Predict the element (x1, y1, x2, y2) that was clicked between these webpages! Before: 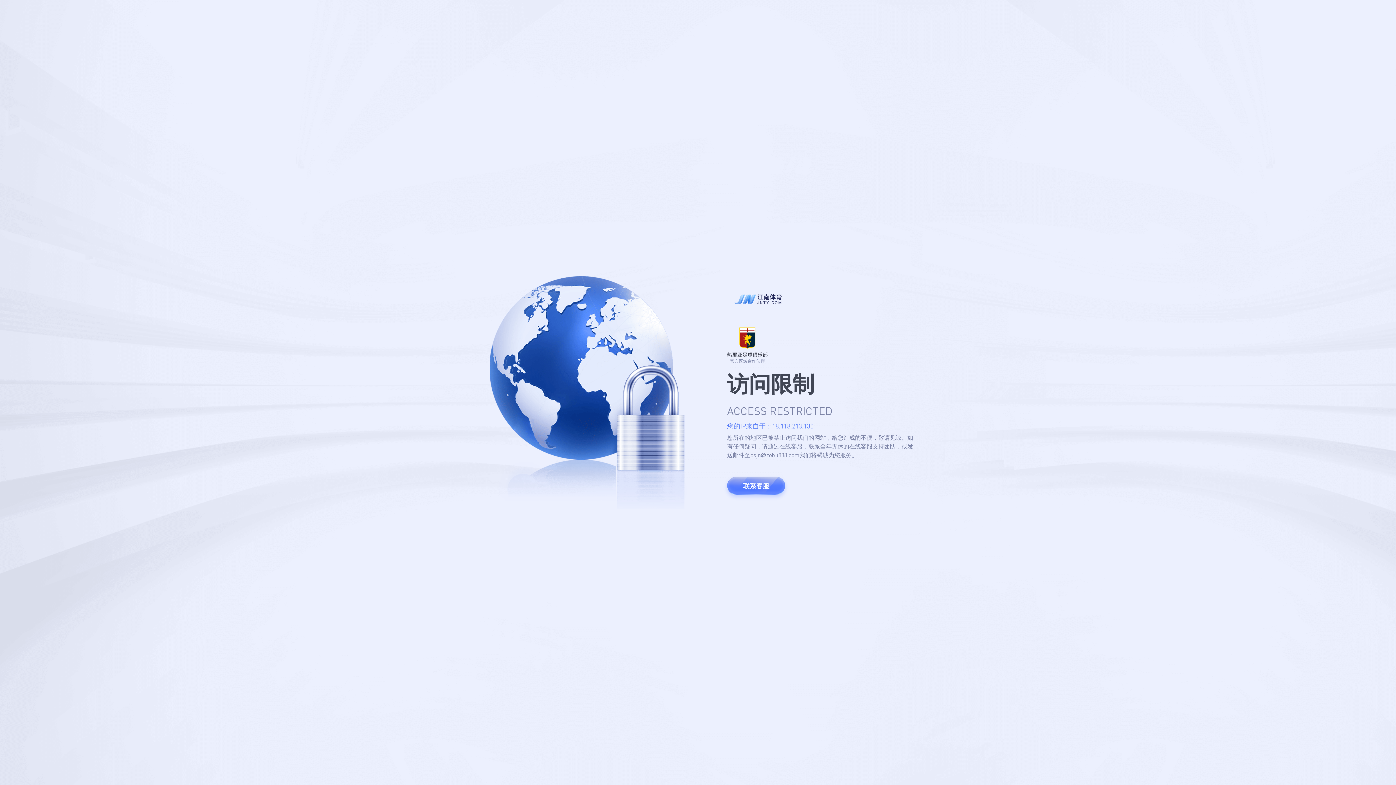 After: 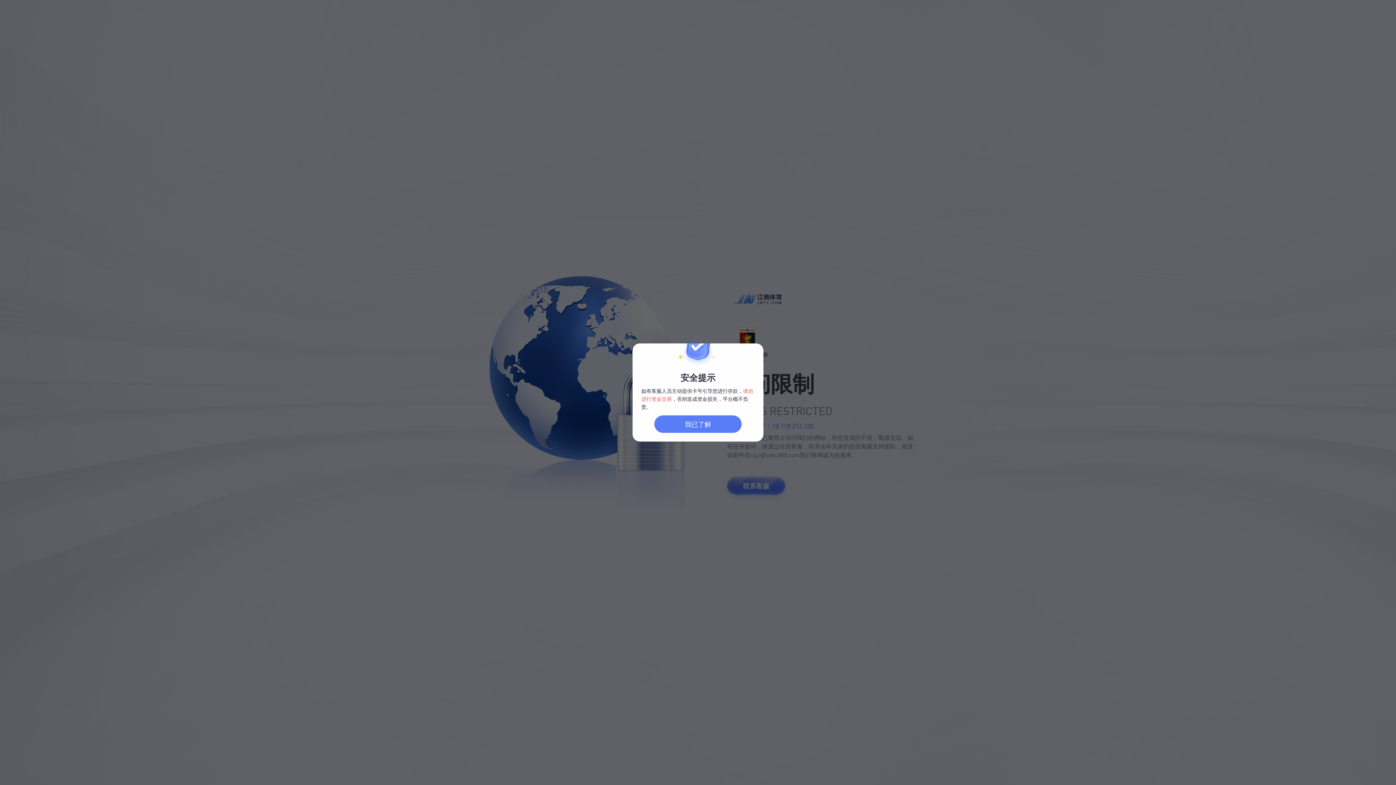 Action: bbox: (727, 477, 785, 495) label: 联系客服